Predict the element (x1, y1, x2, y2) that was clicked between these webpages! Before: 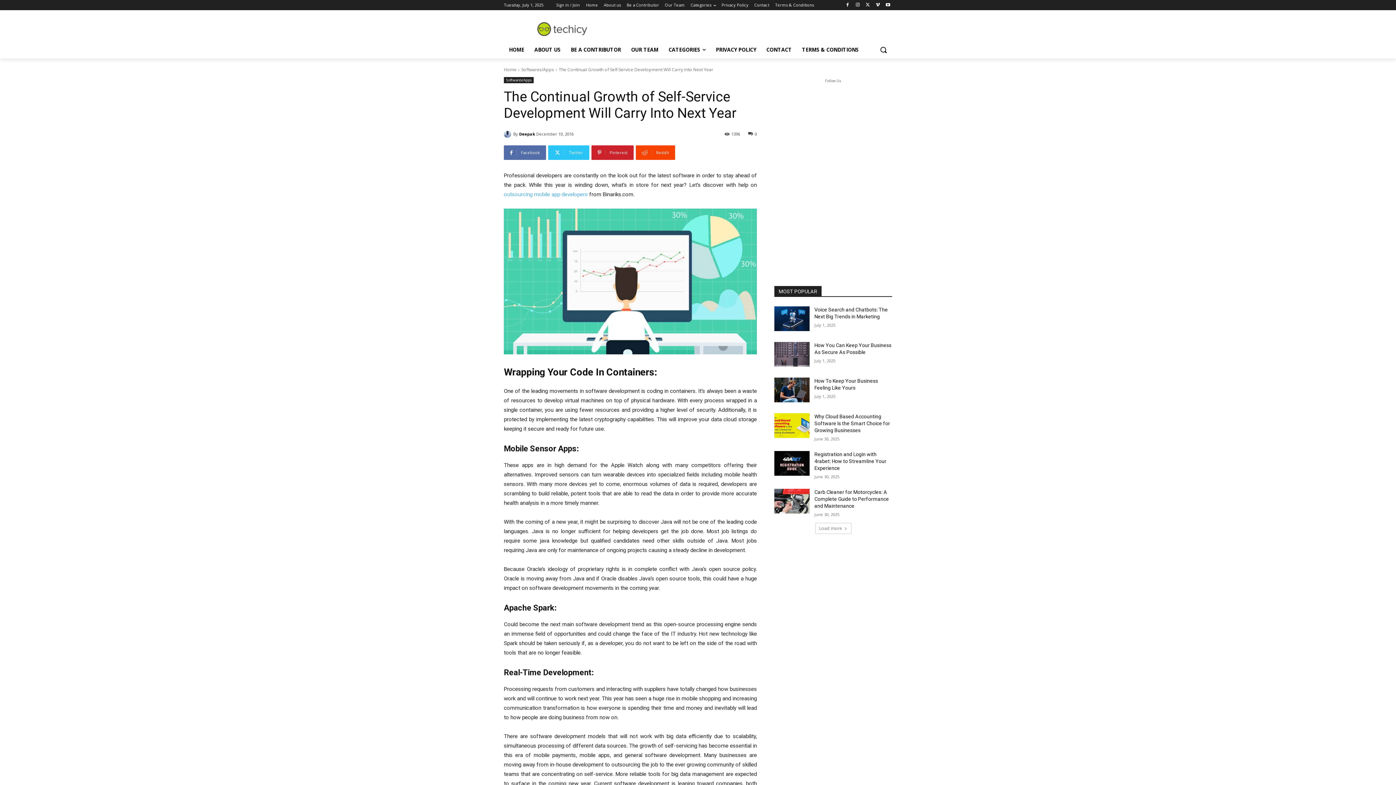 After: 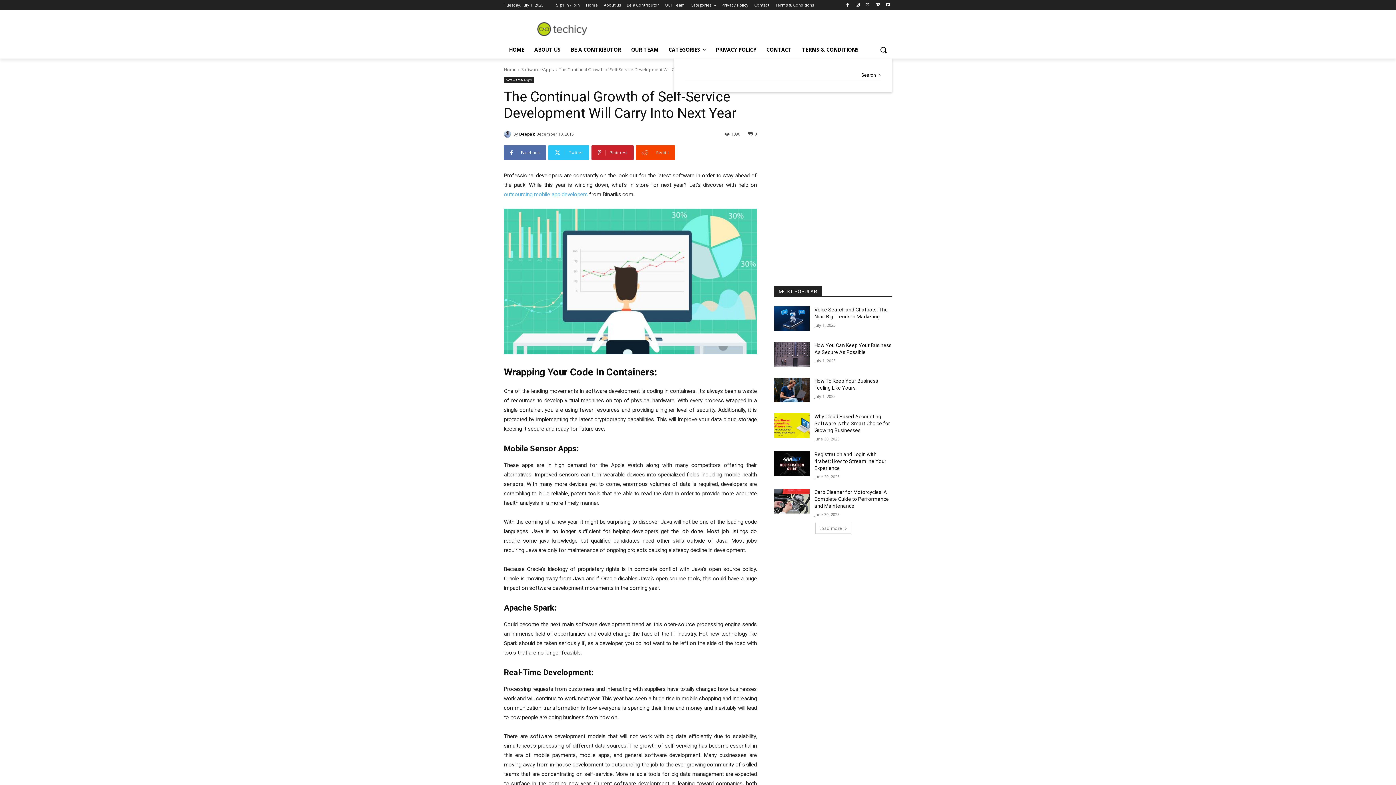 Action: bbox: (874, 41, 892, 58) label: Search